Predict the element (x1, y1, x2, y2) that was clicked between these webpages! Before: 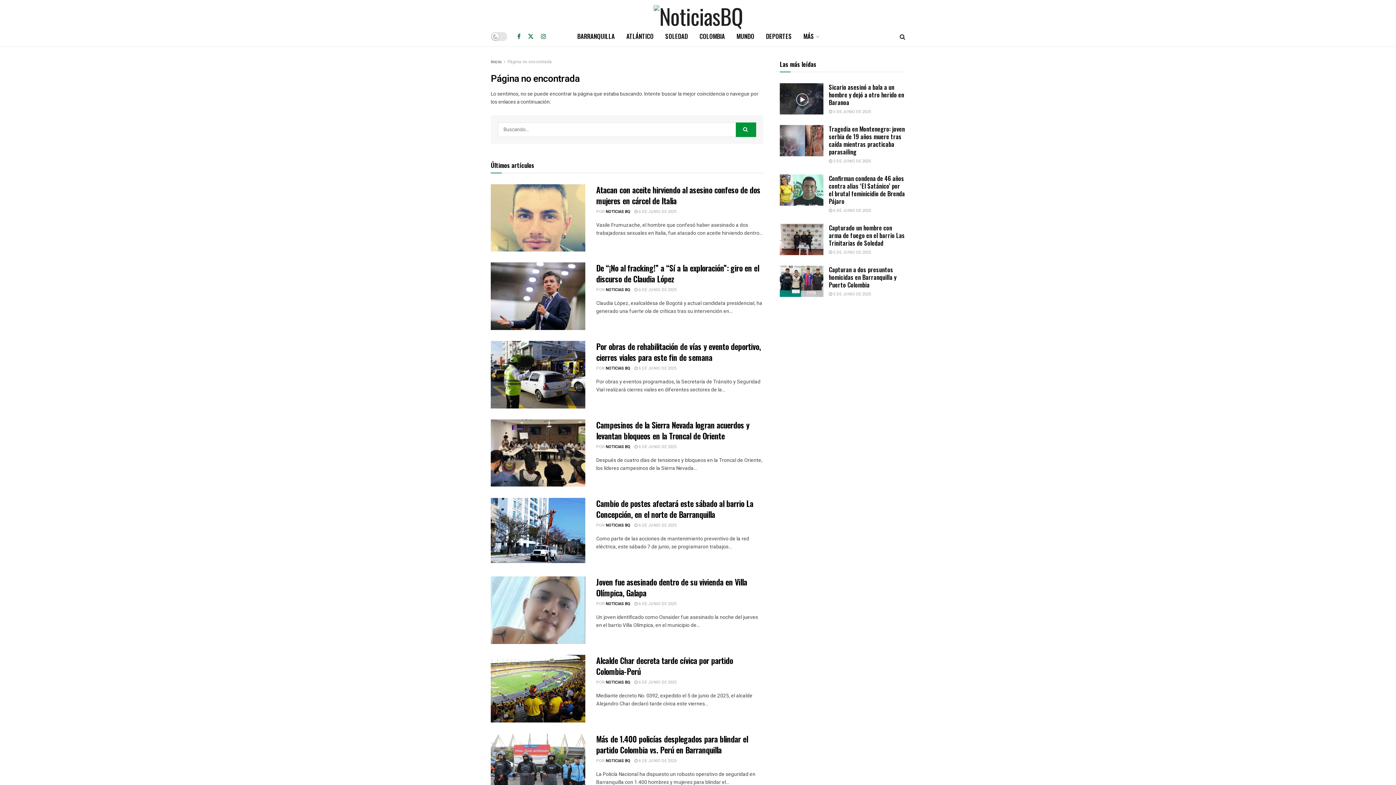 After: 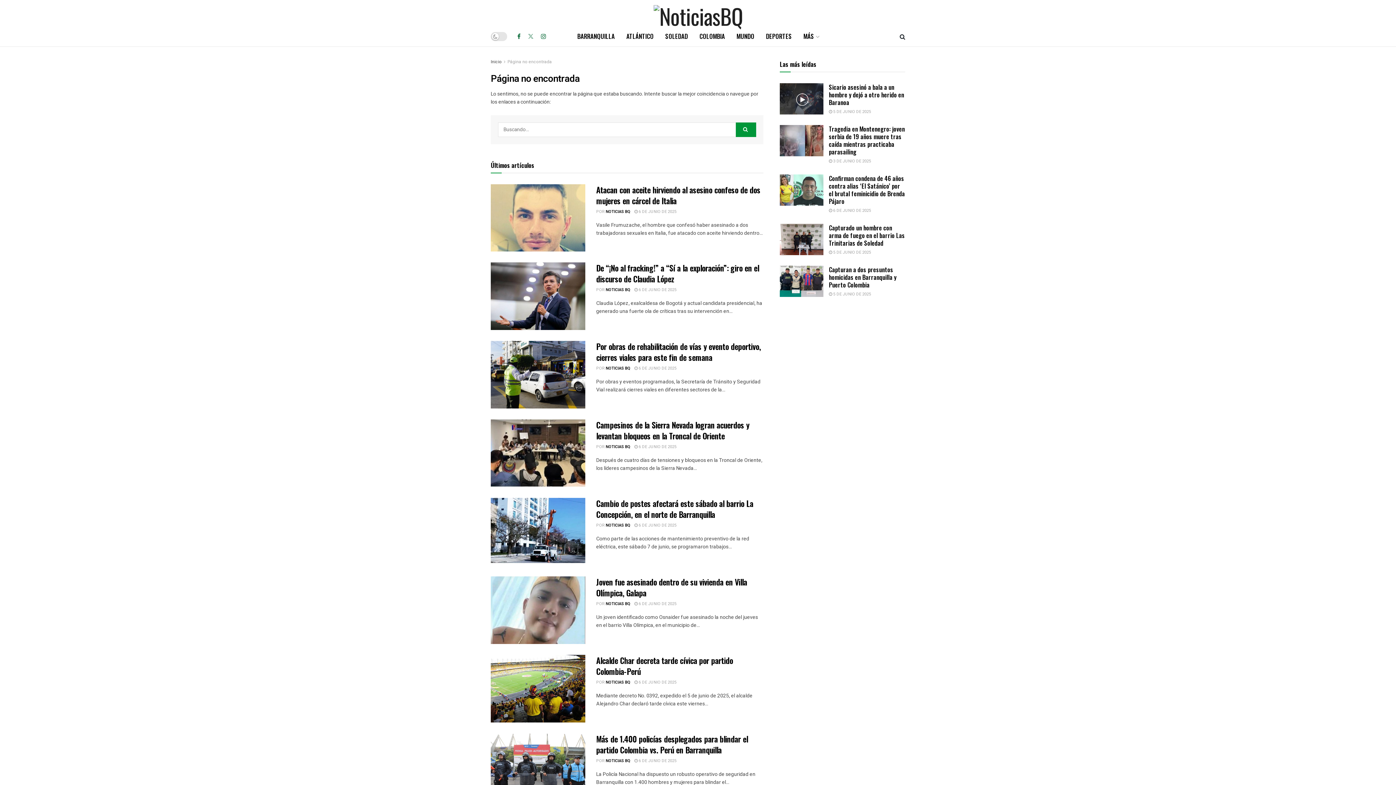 Action: bbox: (528, 26, 533, 46) label: Find us on Twitter